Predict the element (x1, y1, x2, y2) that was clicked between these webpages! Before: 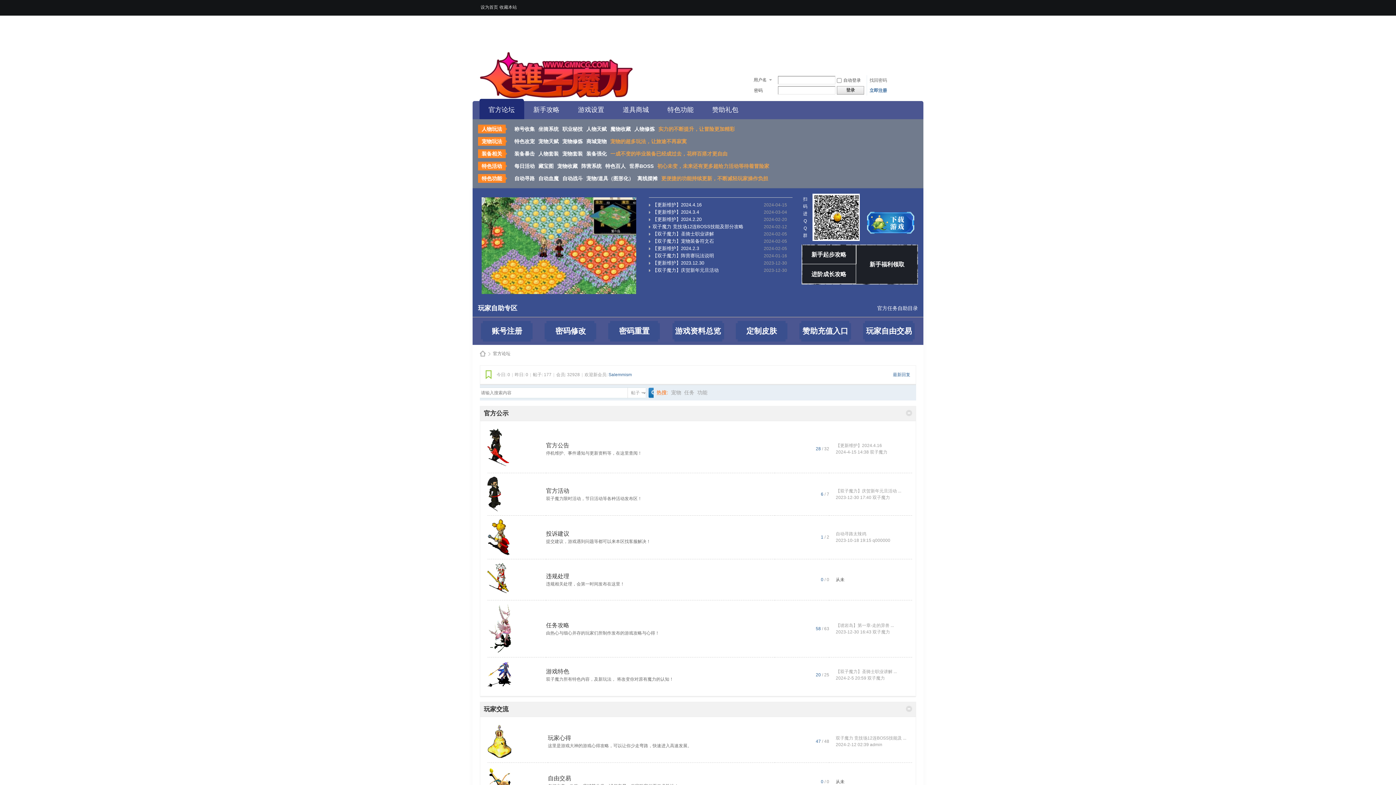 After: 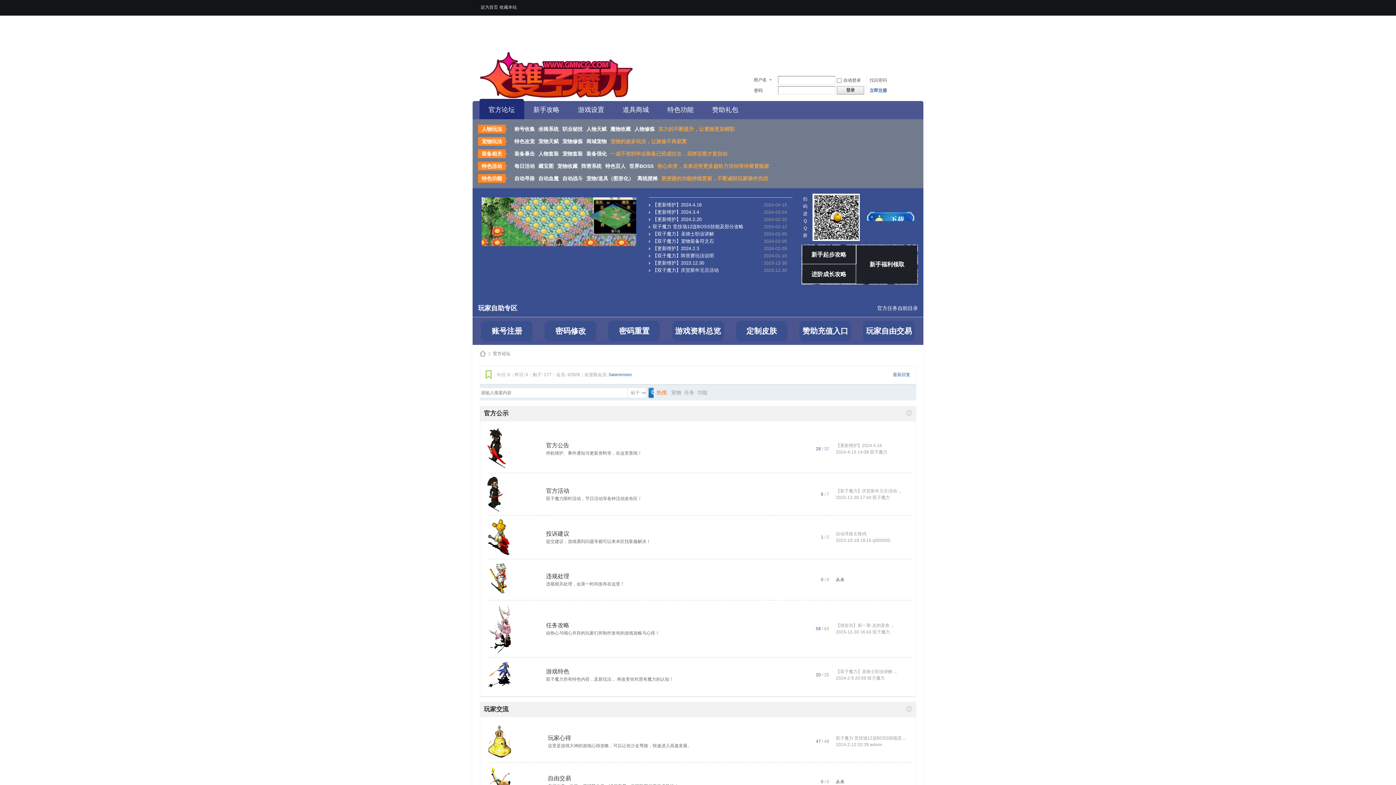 Action: label: 双子魔力官方论坛 bbox: (480, 348, 485, 359)